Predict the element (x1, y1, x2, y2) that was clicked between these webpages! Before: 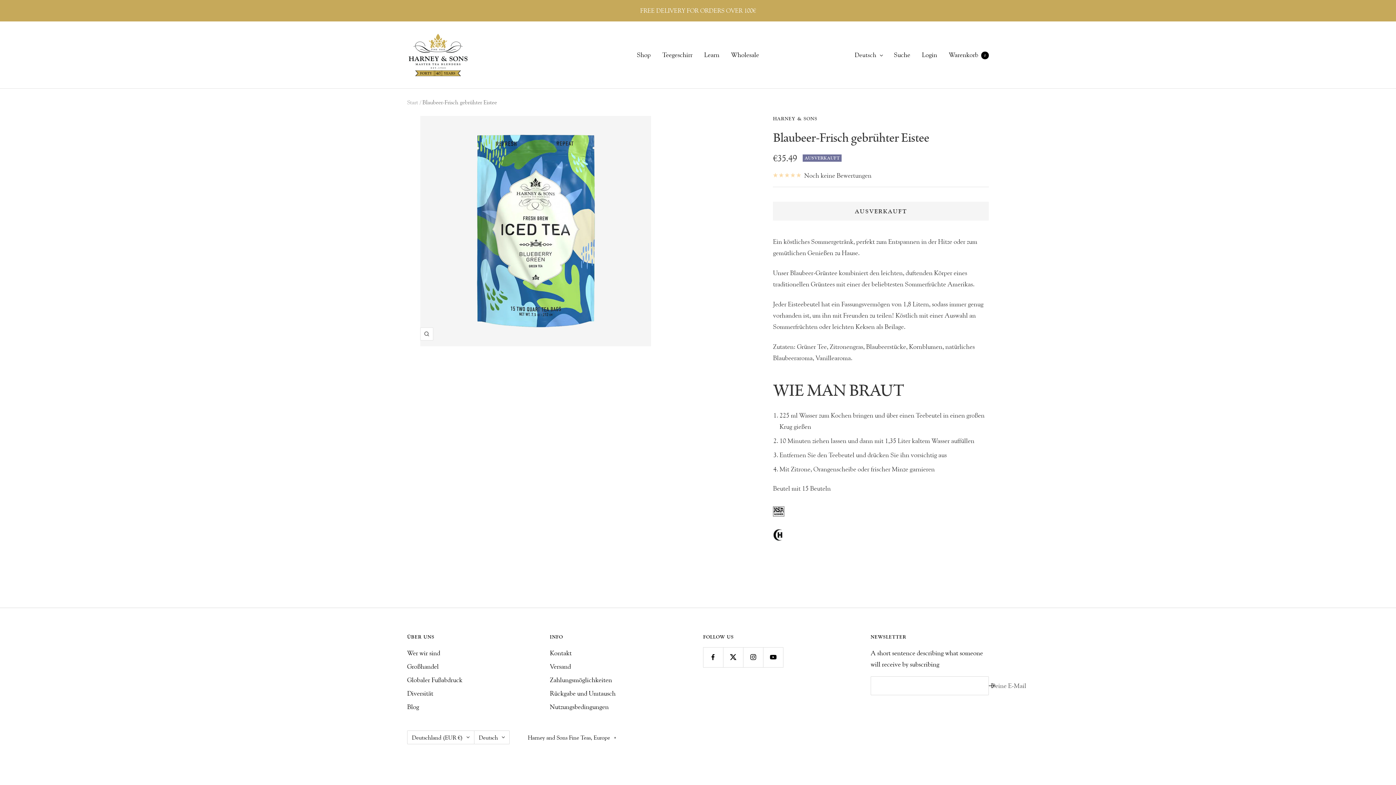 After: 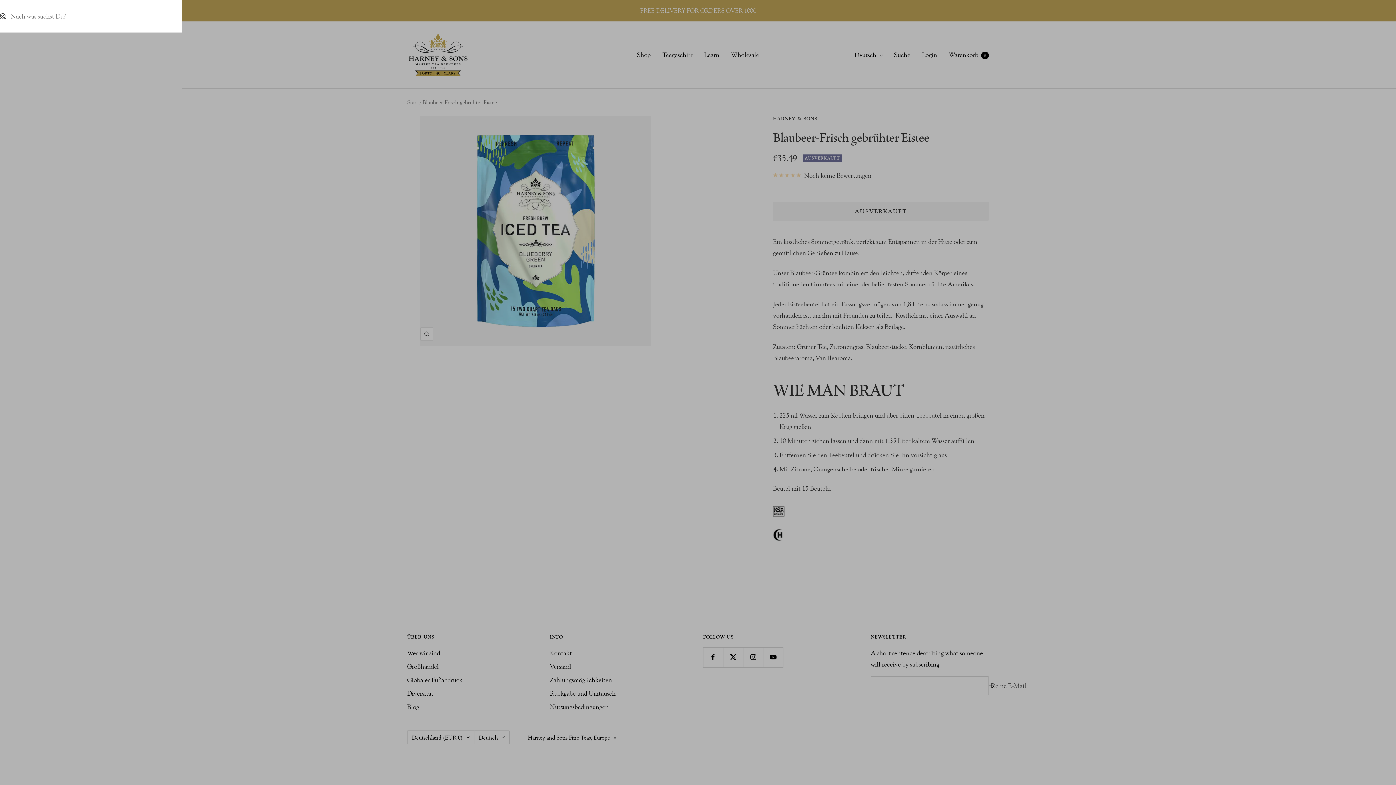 Action: bbox: (894, 51, 910, 58) label: Suche